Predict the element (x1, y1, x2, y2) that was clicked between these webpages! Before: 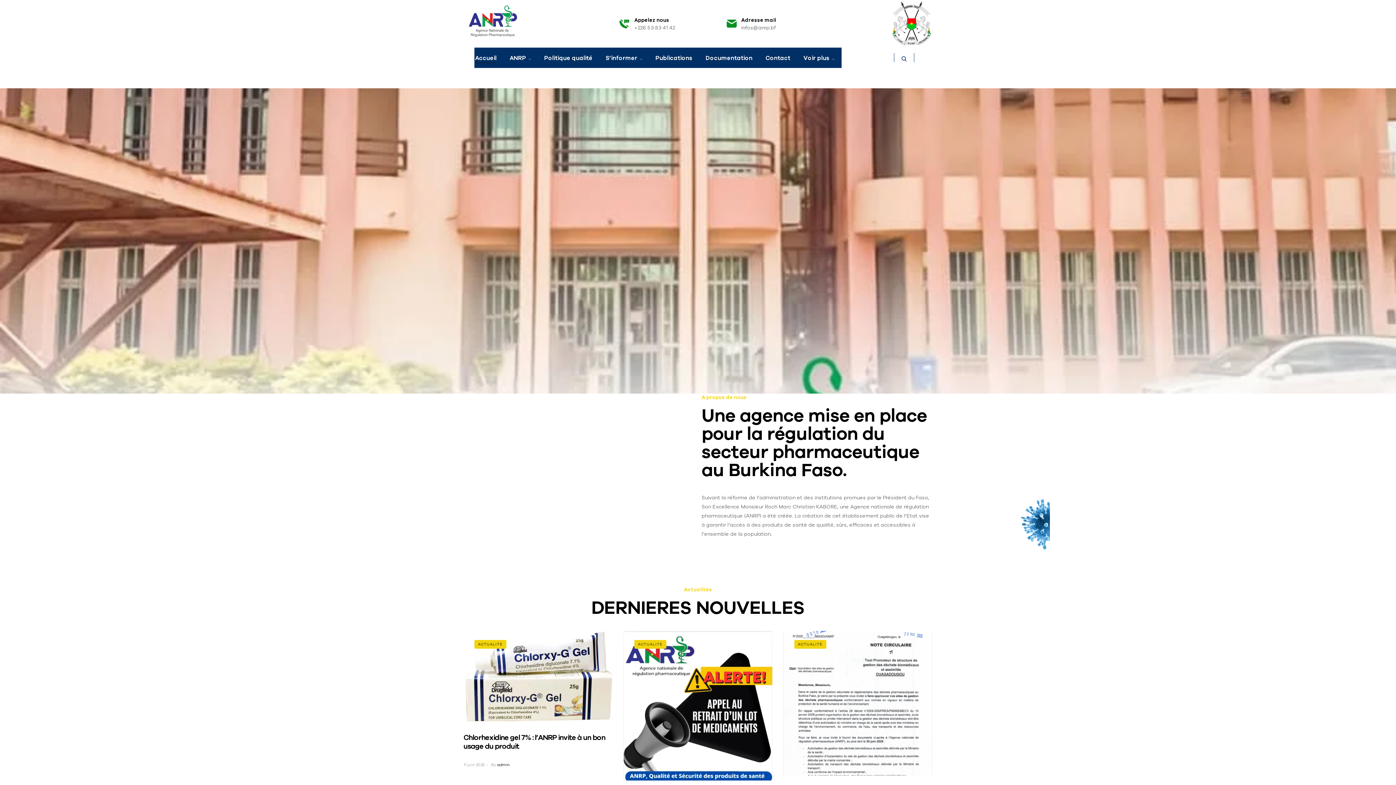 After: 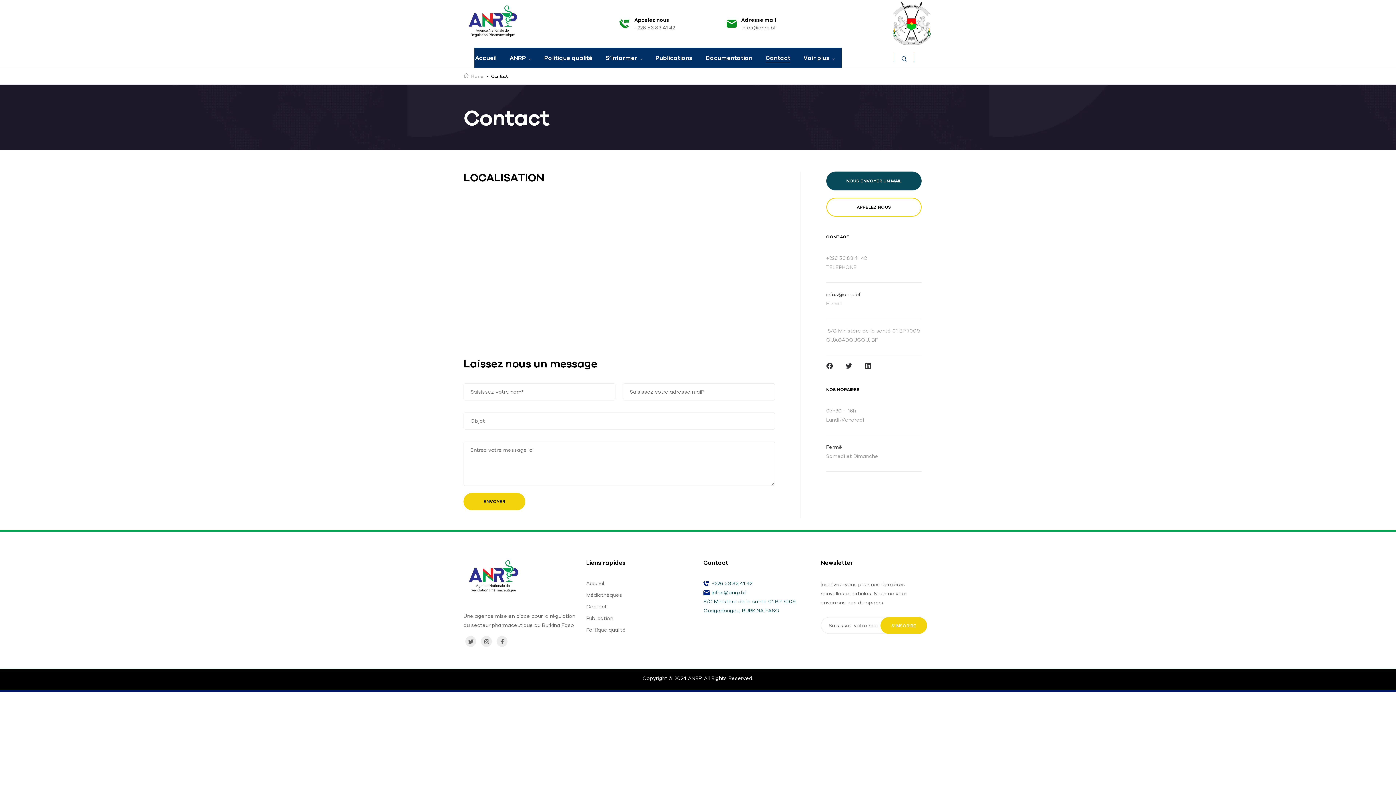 Action: bbox: (760, 47, 796, 67) label: Contact